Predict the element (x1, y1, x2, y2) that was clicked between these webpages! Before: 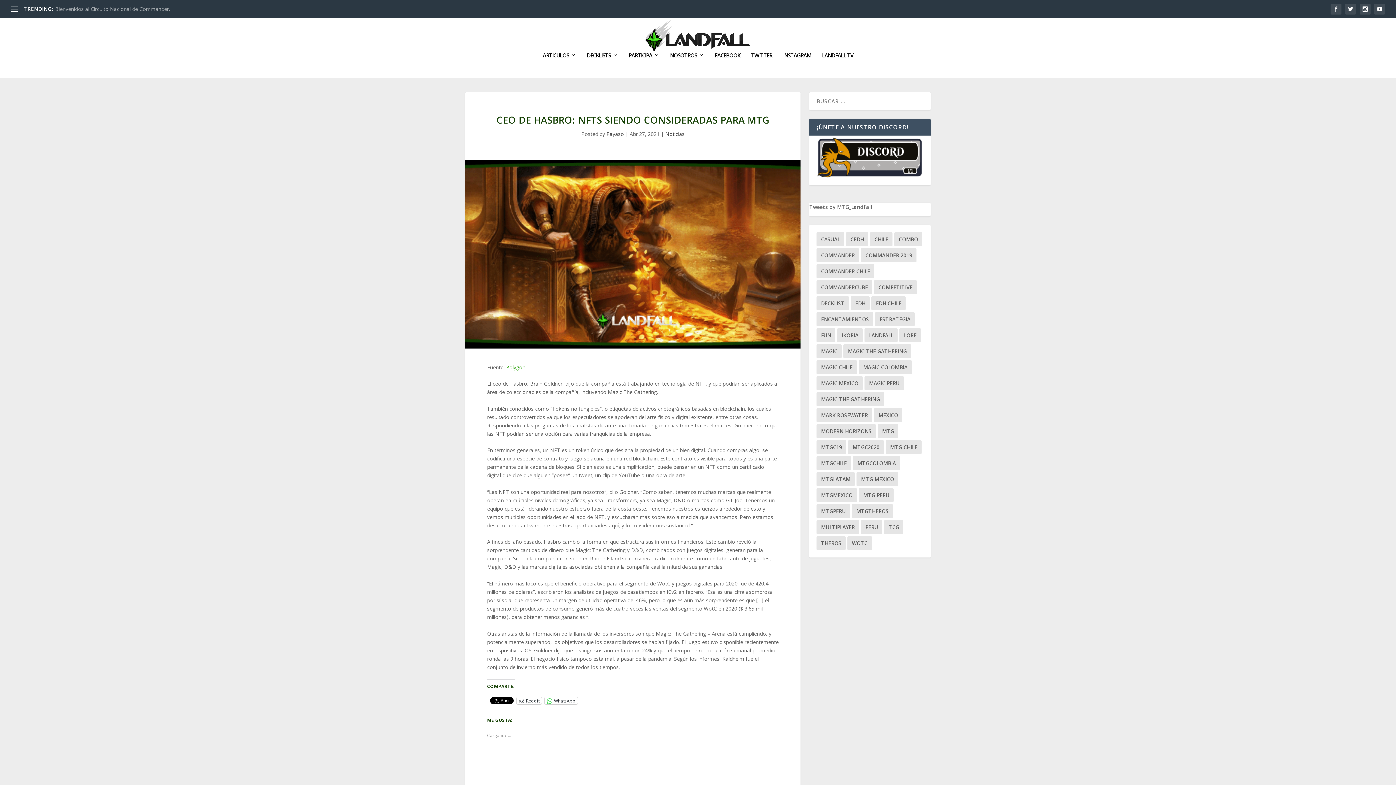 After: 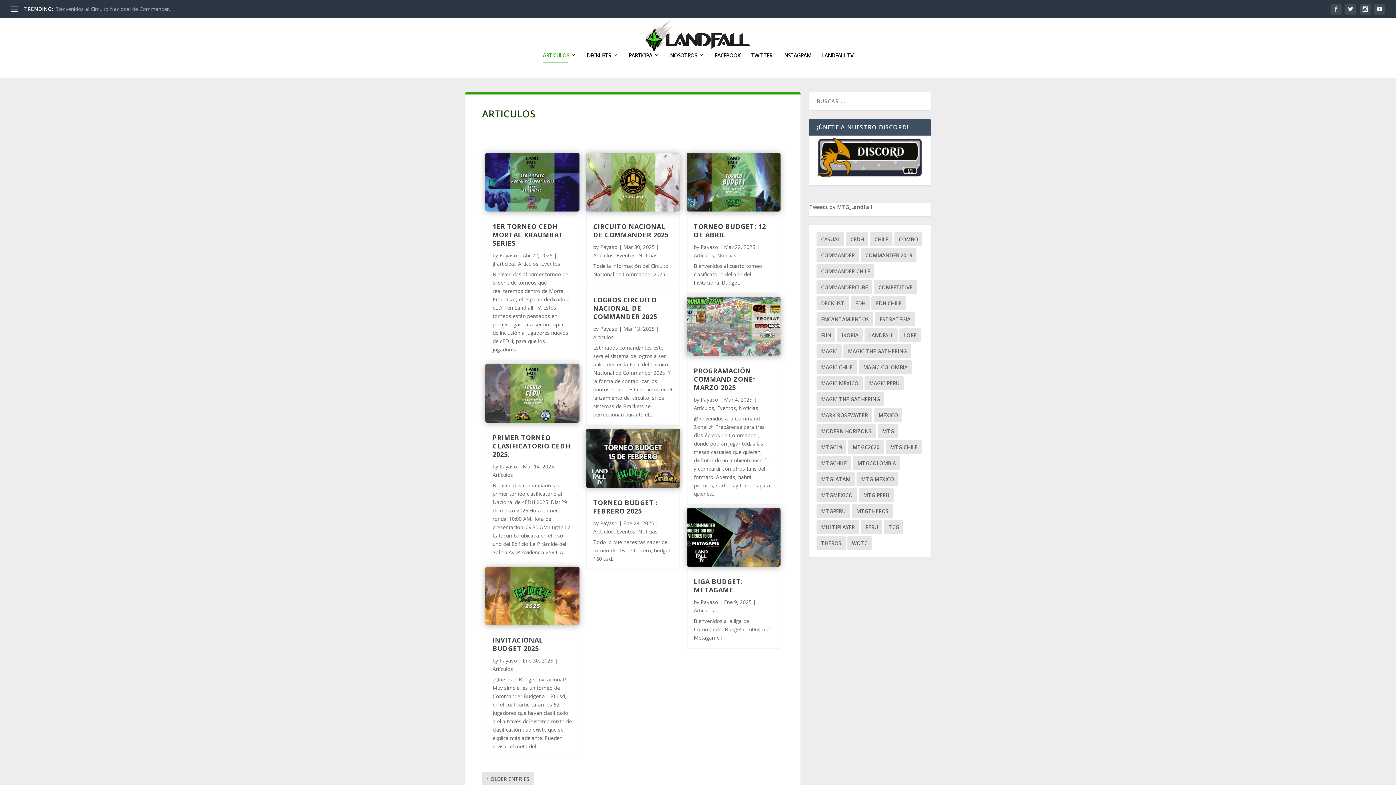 Action: bbox: (542, 52, 576, 77) label: ARTICULOS